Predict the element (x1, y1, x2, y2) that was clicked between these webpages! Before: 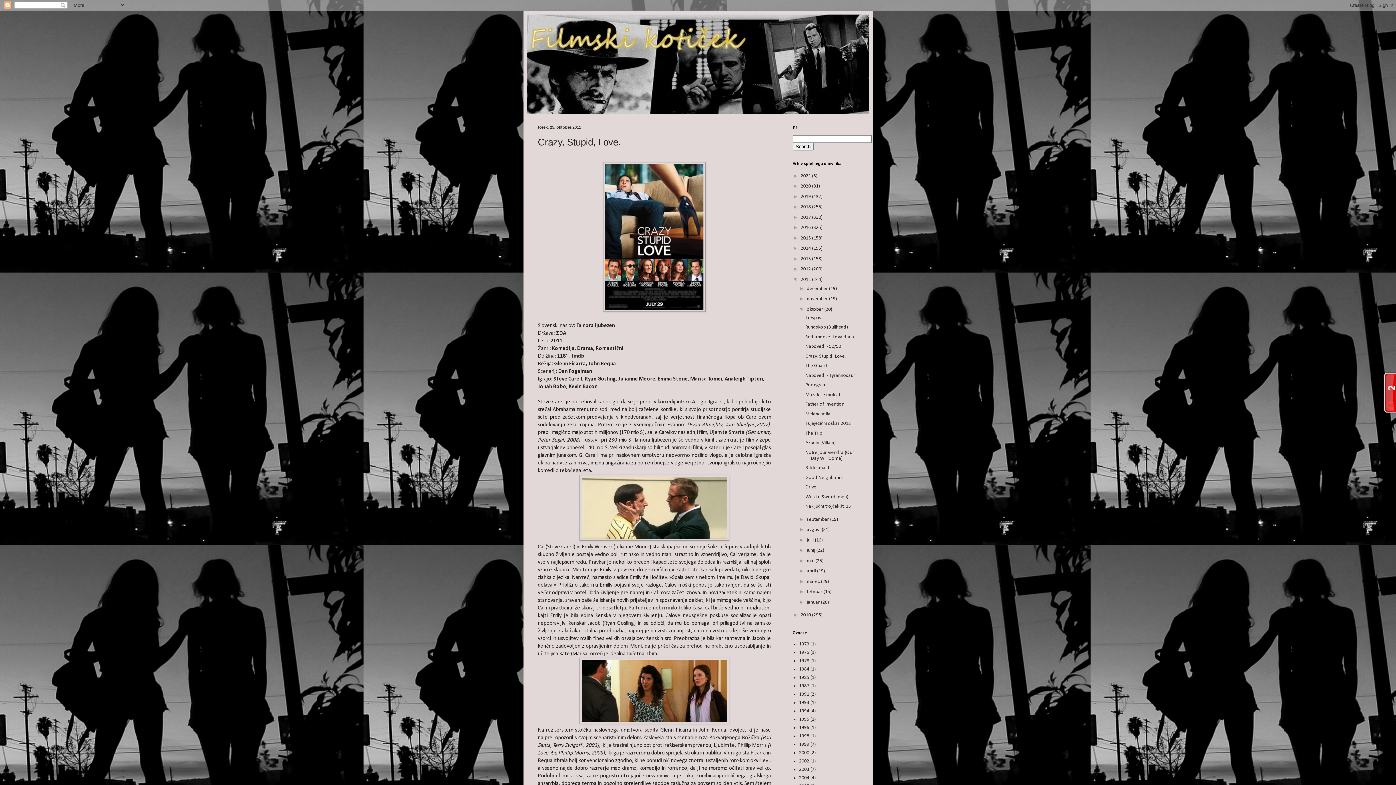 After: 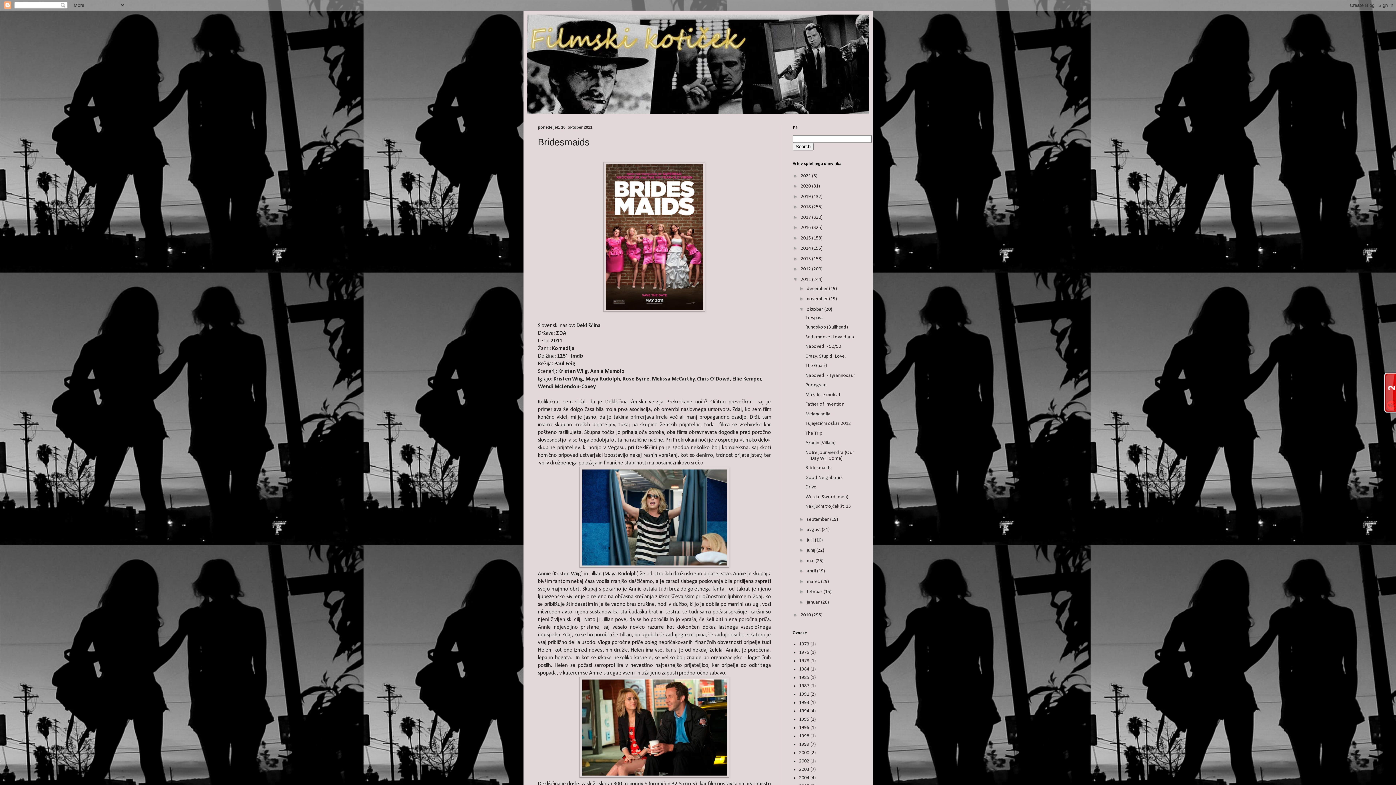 Action: label: Bridesmaids bbox: (805, 465, 831, 470)